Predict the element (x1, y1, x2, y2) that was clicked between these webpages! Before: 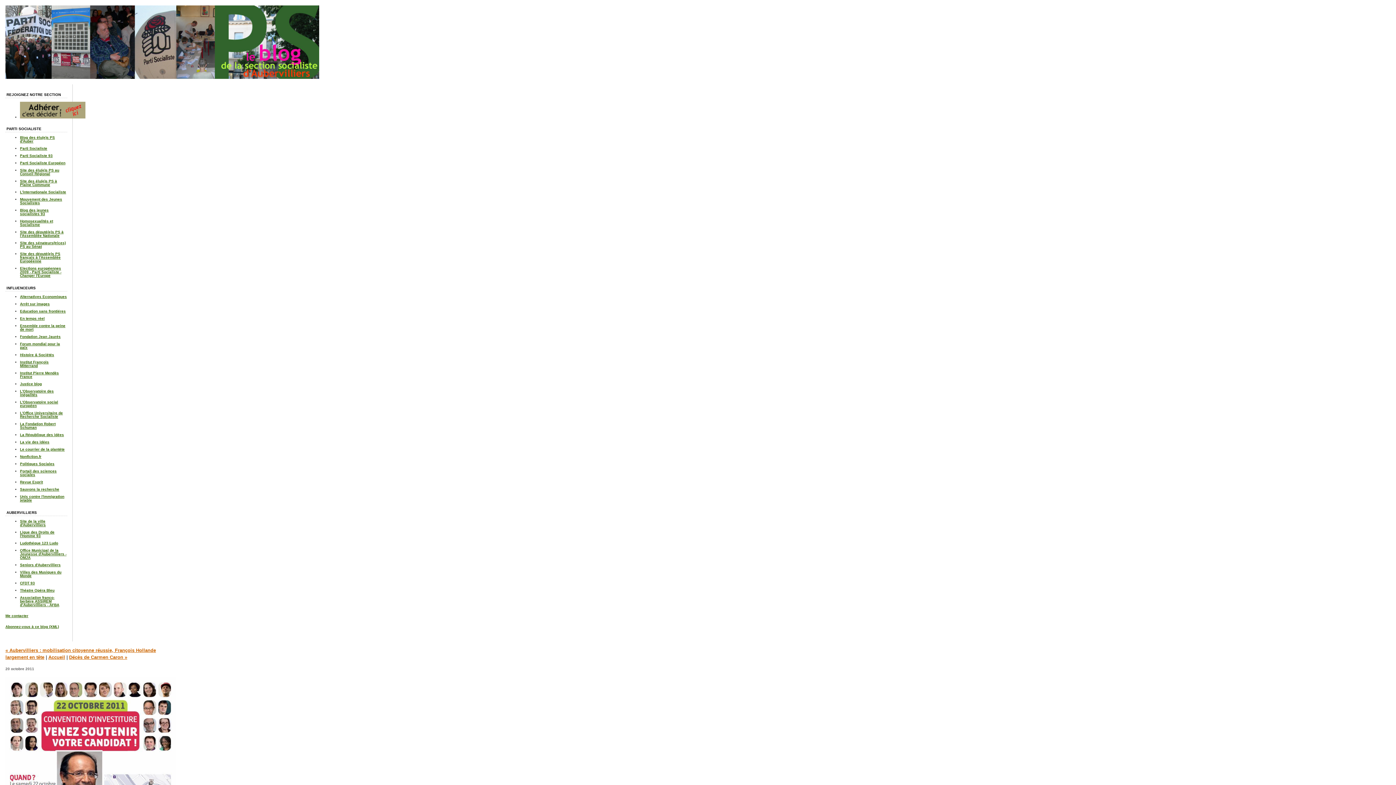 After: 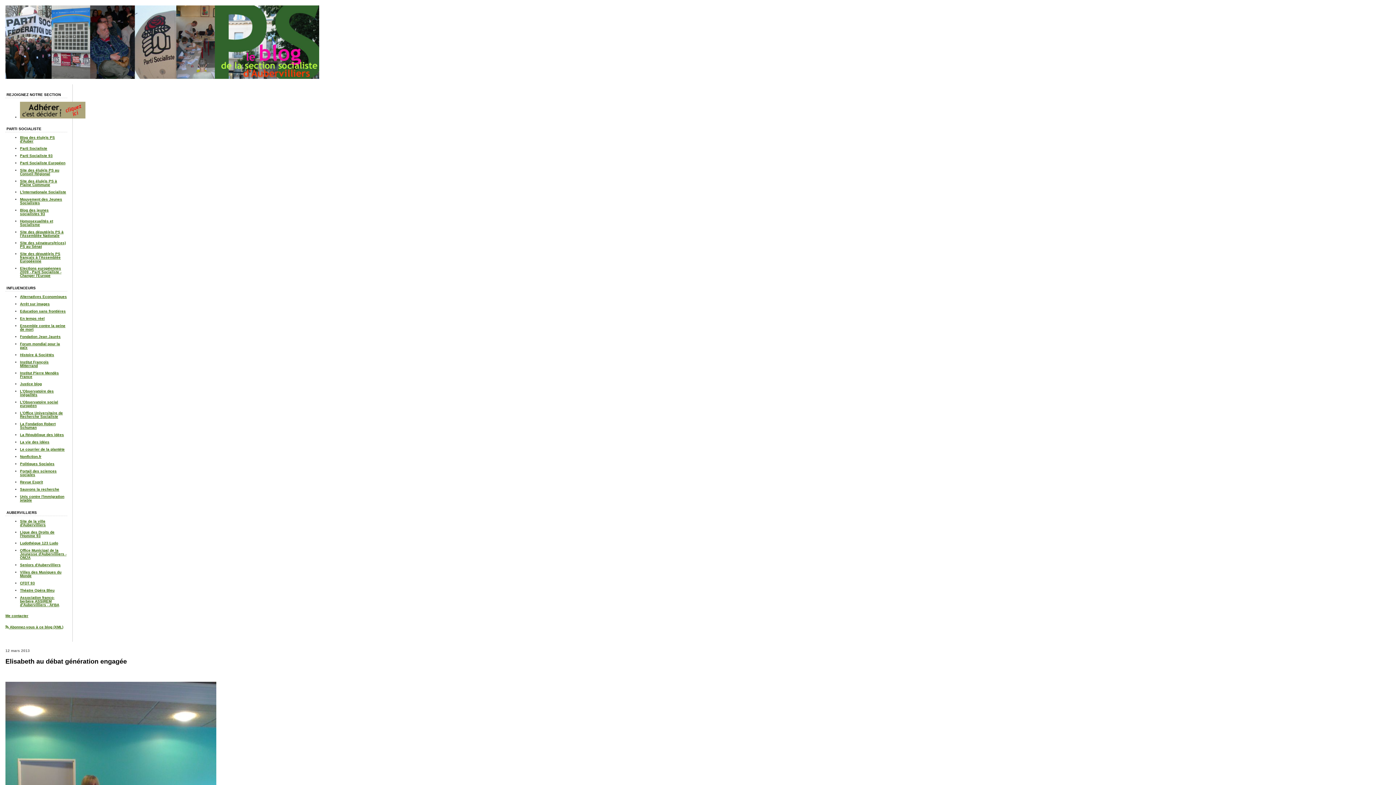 Action: label: Socialiste Aubervilliers bbox: (0, 0, 1396, 84)